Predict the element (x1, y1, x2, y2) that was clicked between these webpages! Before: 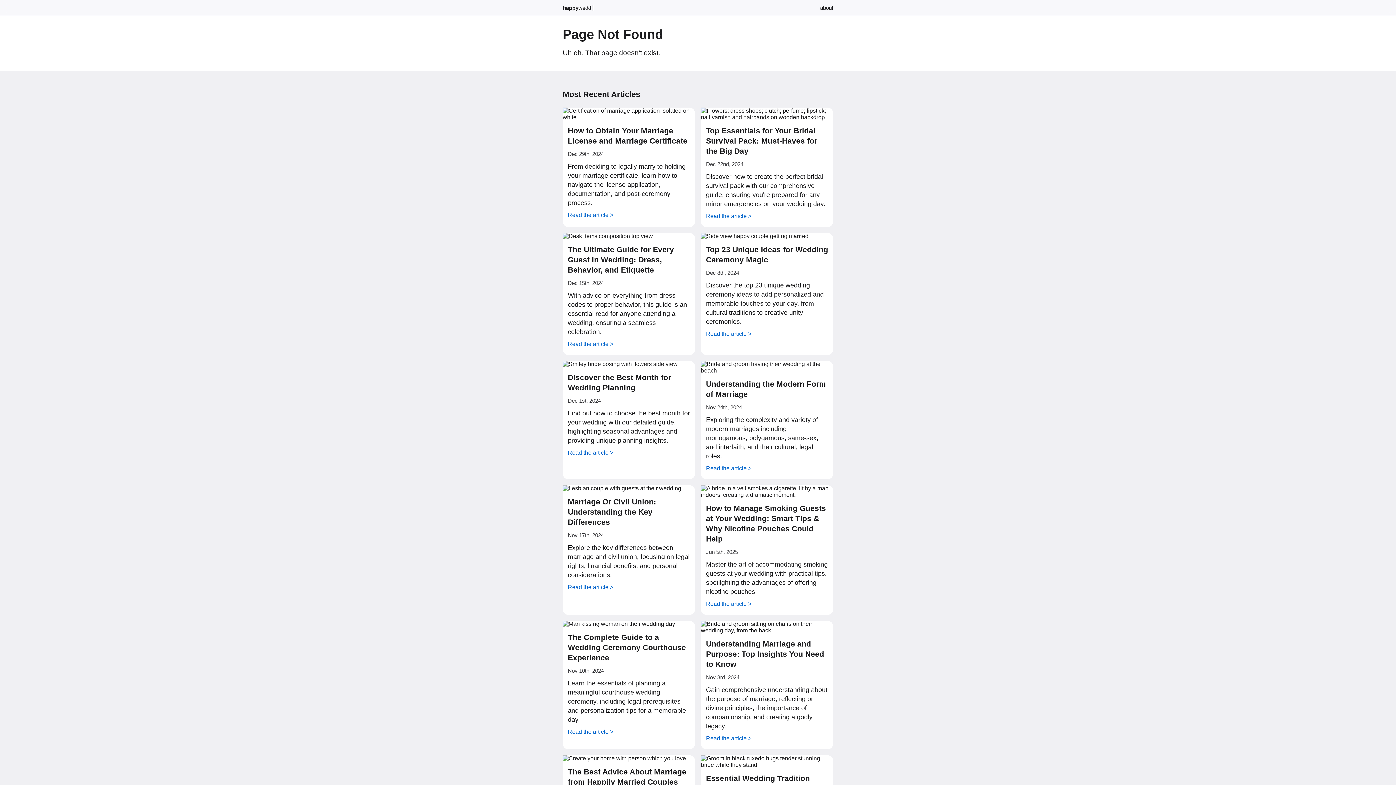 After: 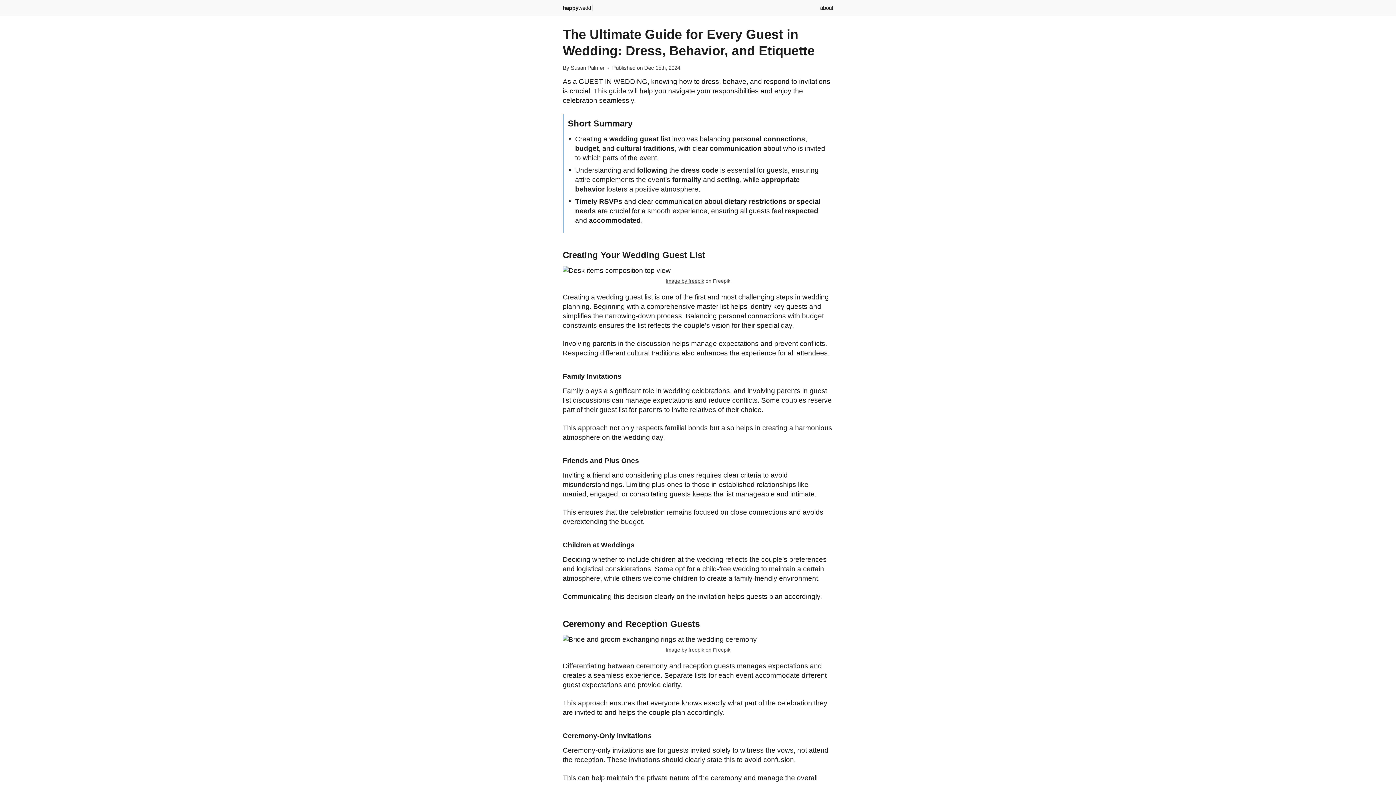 Action: bbox: (568, 245, 674, 274) label: The Ultimate Guide for Every Guest in Wedding: Dress, Behavior, and Etiquette